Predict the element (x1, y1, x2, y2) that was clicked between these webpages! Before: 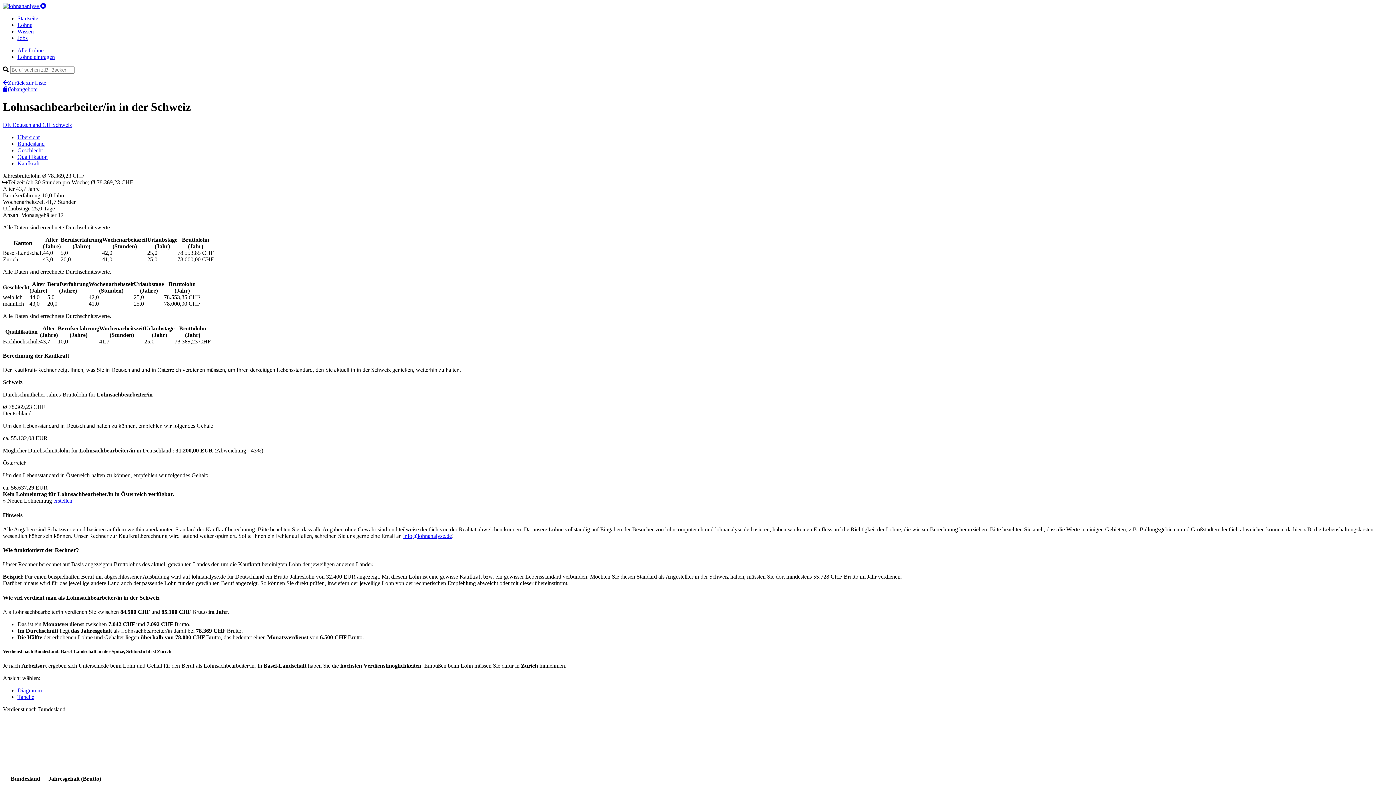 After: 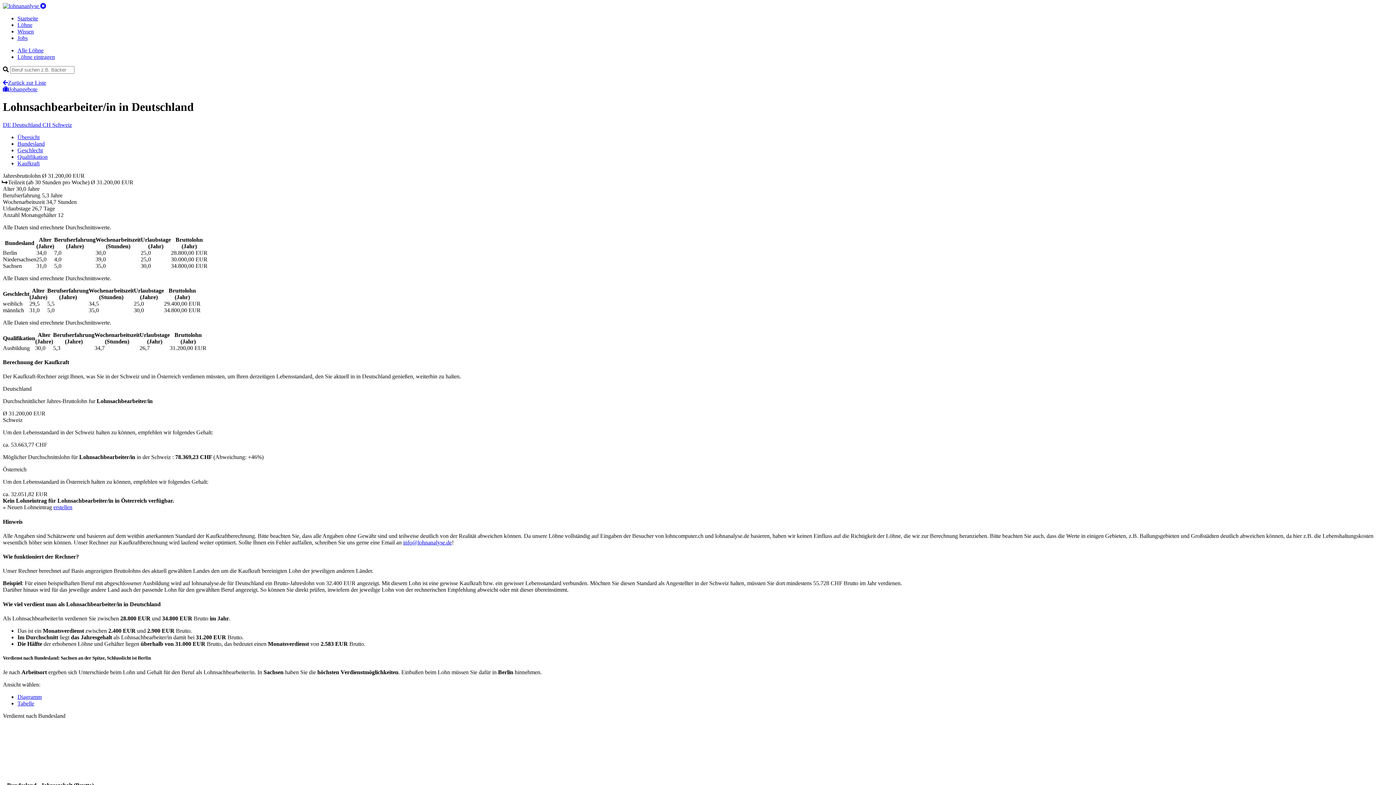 Action: bbox: (2, 121, 42, 127) label: DE Deutschland 